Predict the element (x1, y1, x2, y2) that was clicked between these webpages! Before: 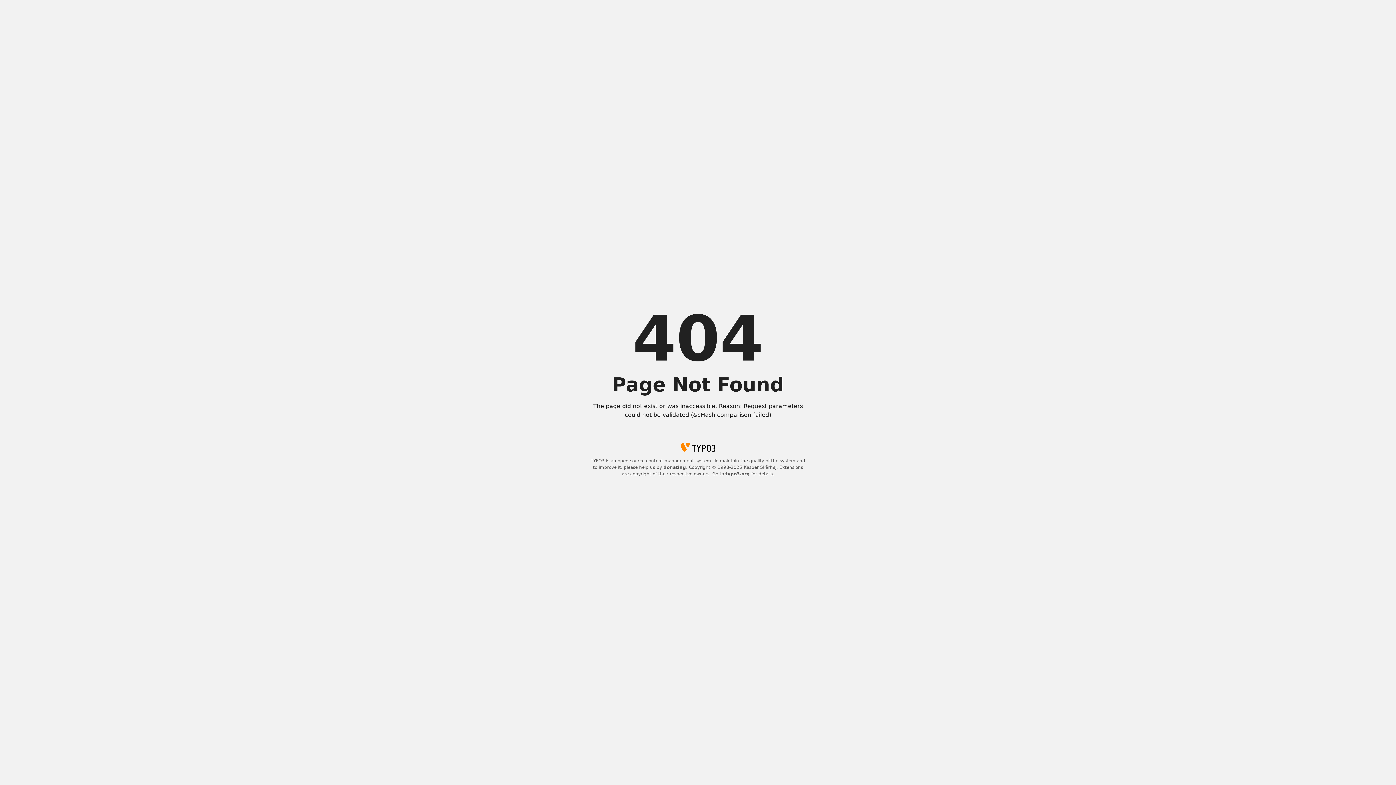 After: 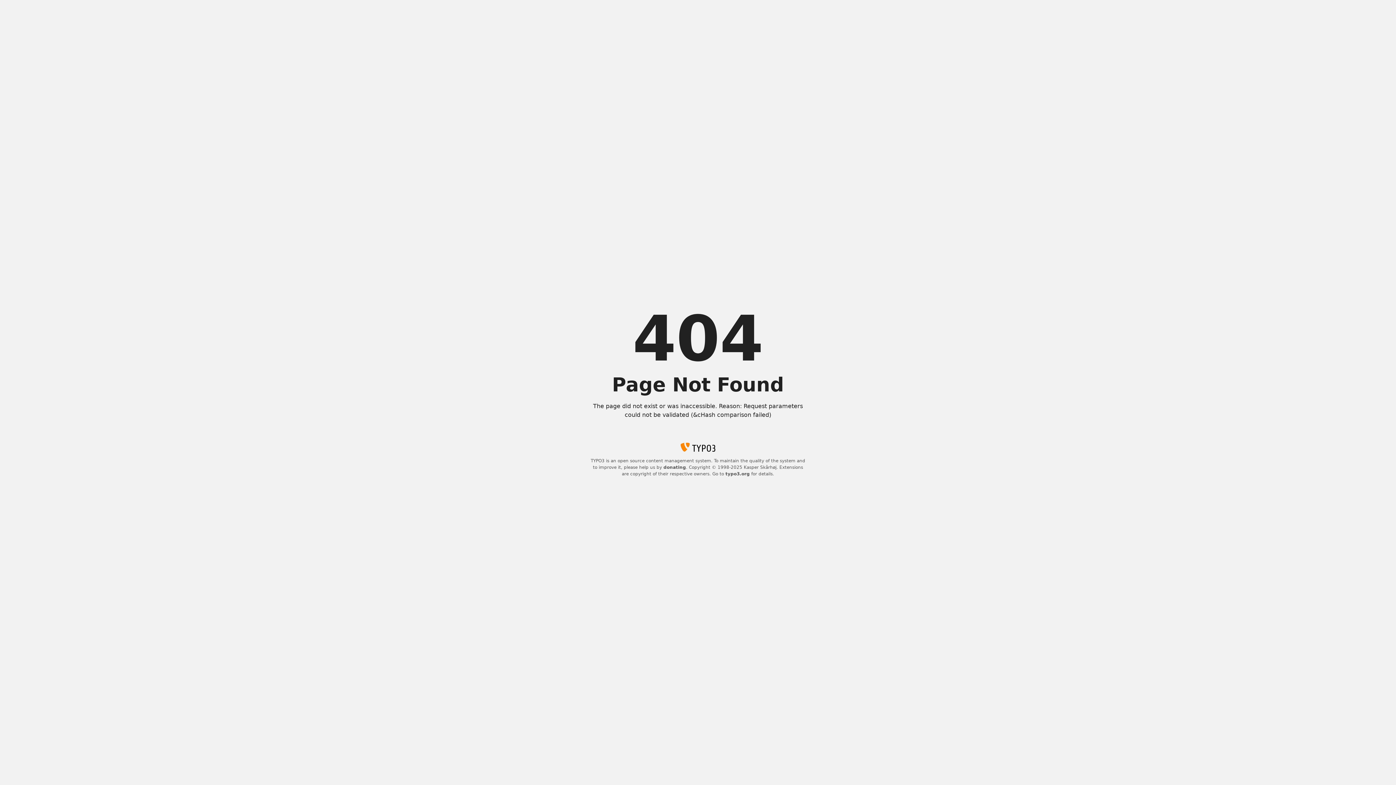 Action: bbox: (725, 471, 750, 476) label: typo3.org